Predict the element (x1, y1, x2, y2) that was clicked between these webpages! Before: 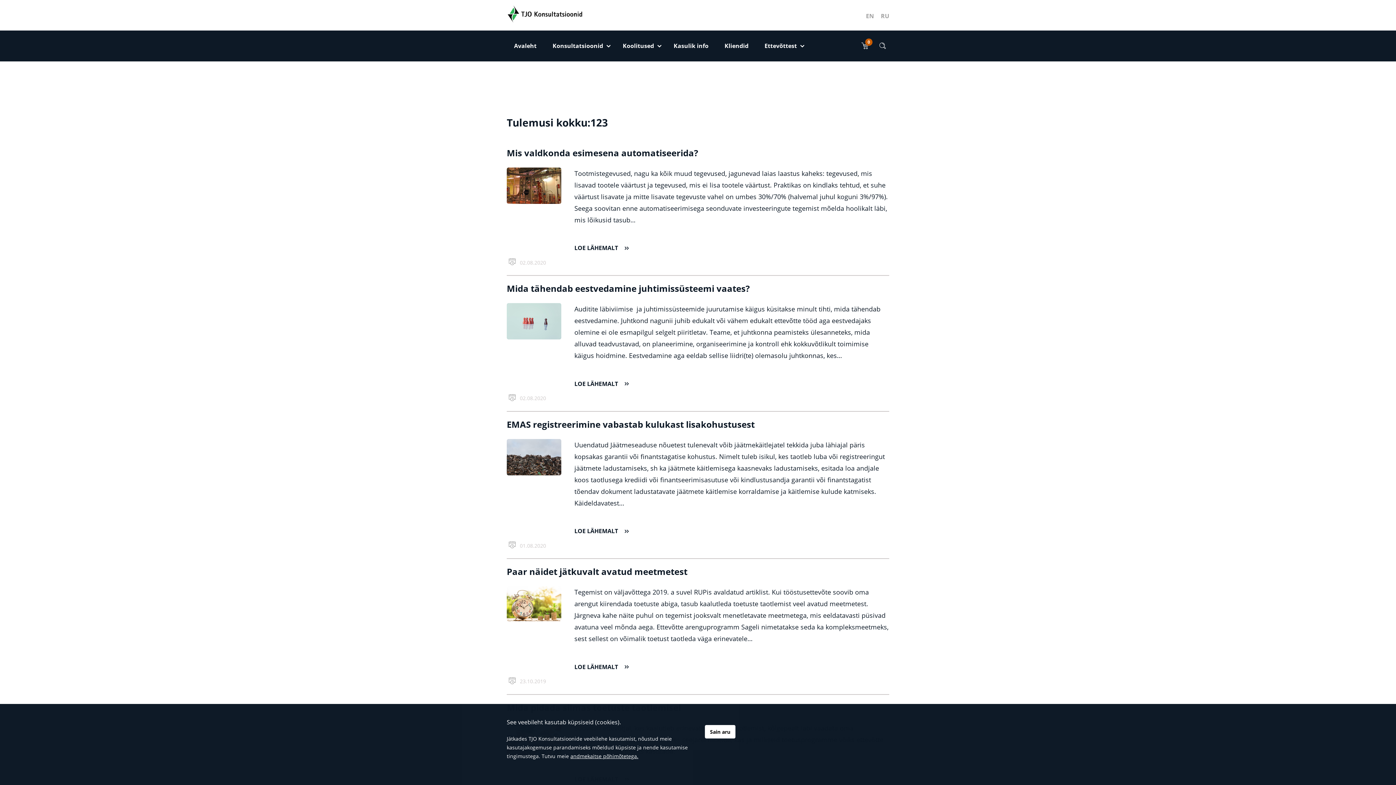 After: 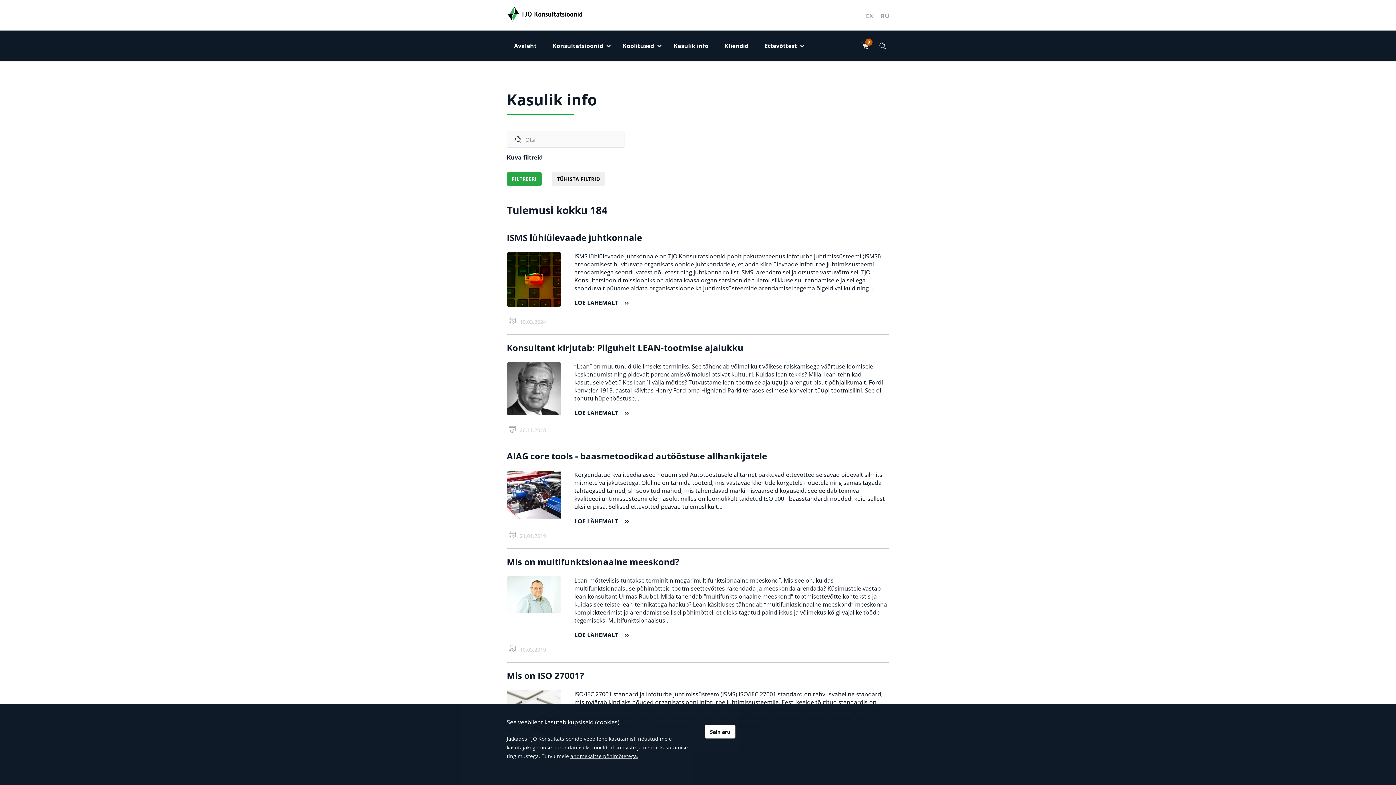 Action: label: Kasulik info bbox: (666, 30, 716, 61)